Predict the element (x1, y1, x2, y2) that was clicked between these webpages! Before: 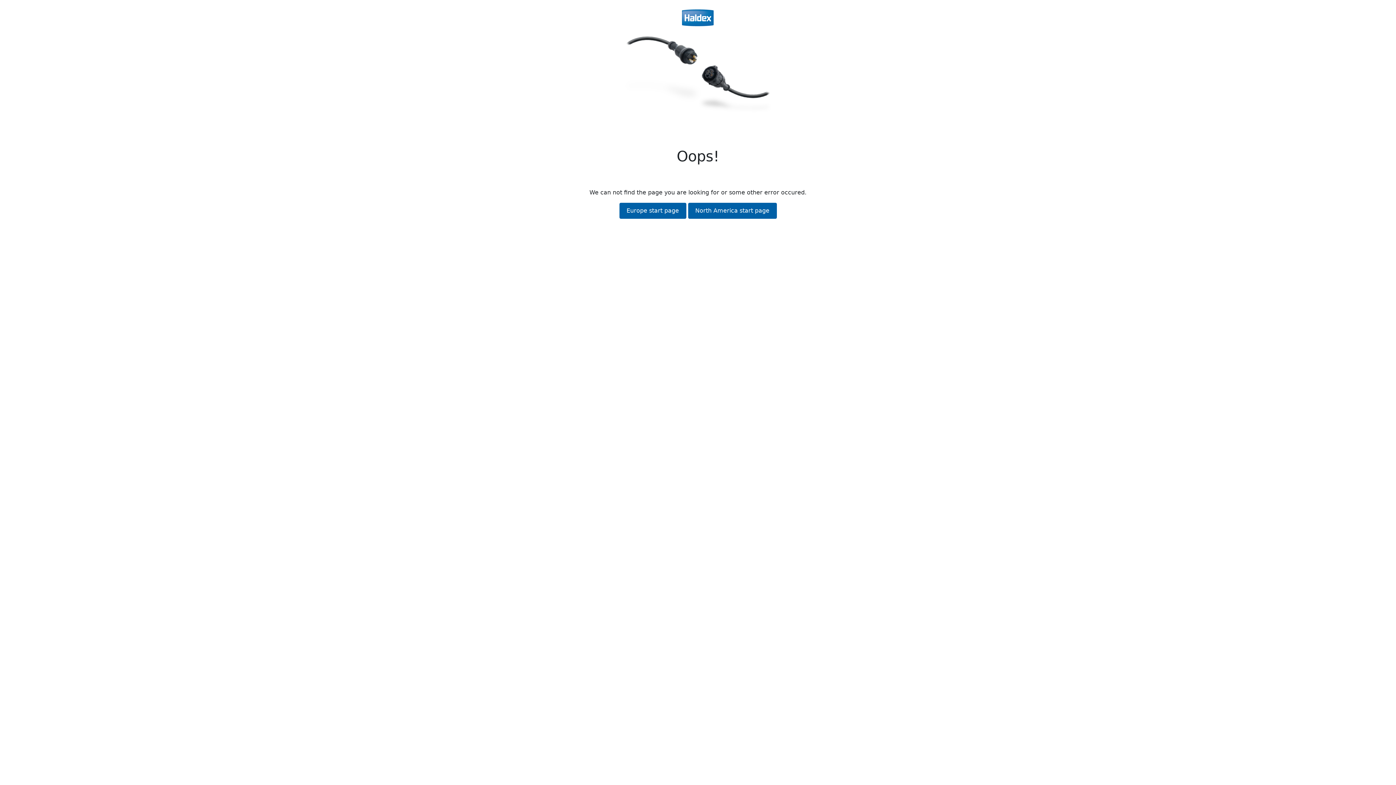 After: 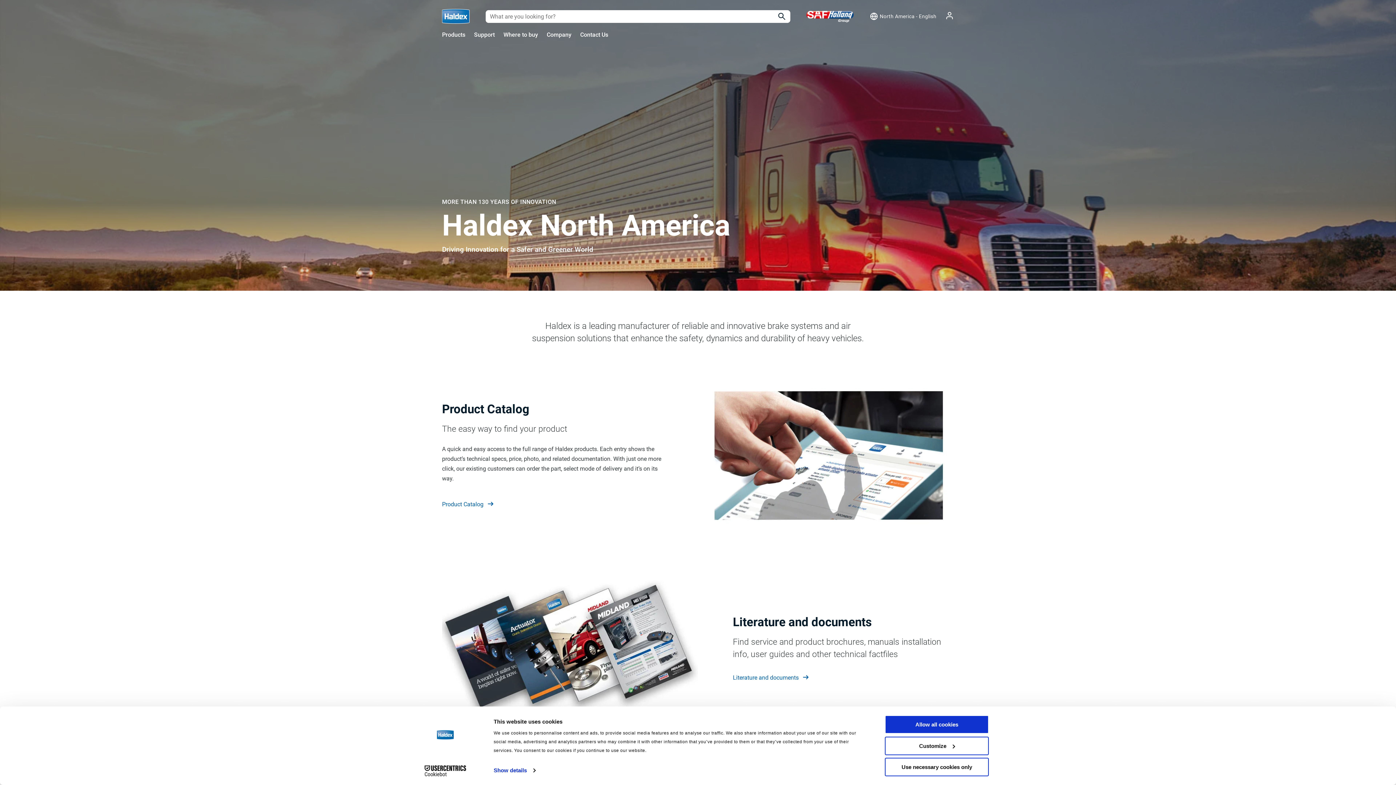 Action: bbox: (688, 202, 776, 218) label: North America start page